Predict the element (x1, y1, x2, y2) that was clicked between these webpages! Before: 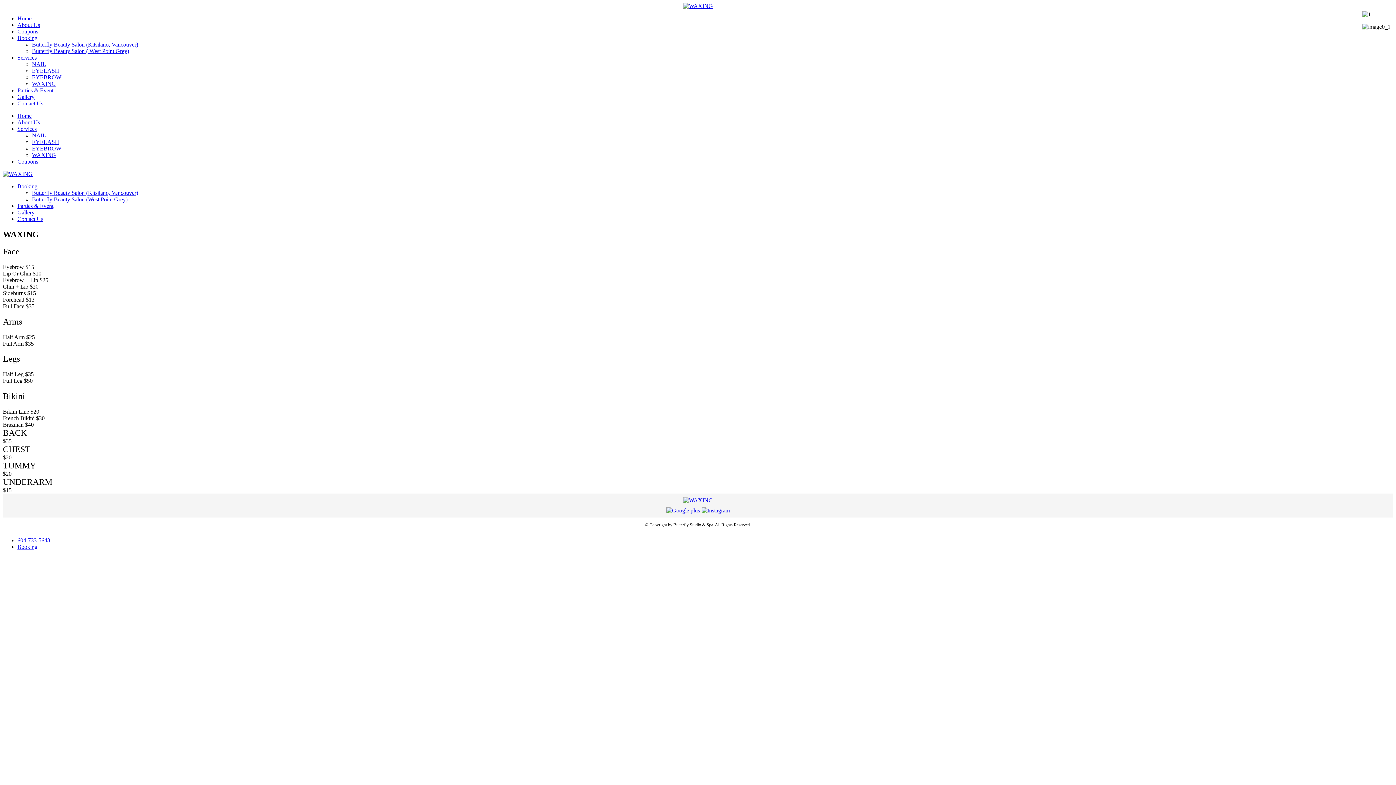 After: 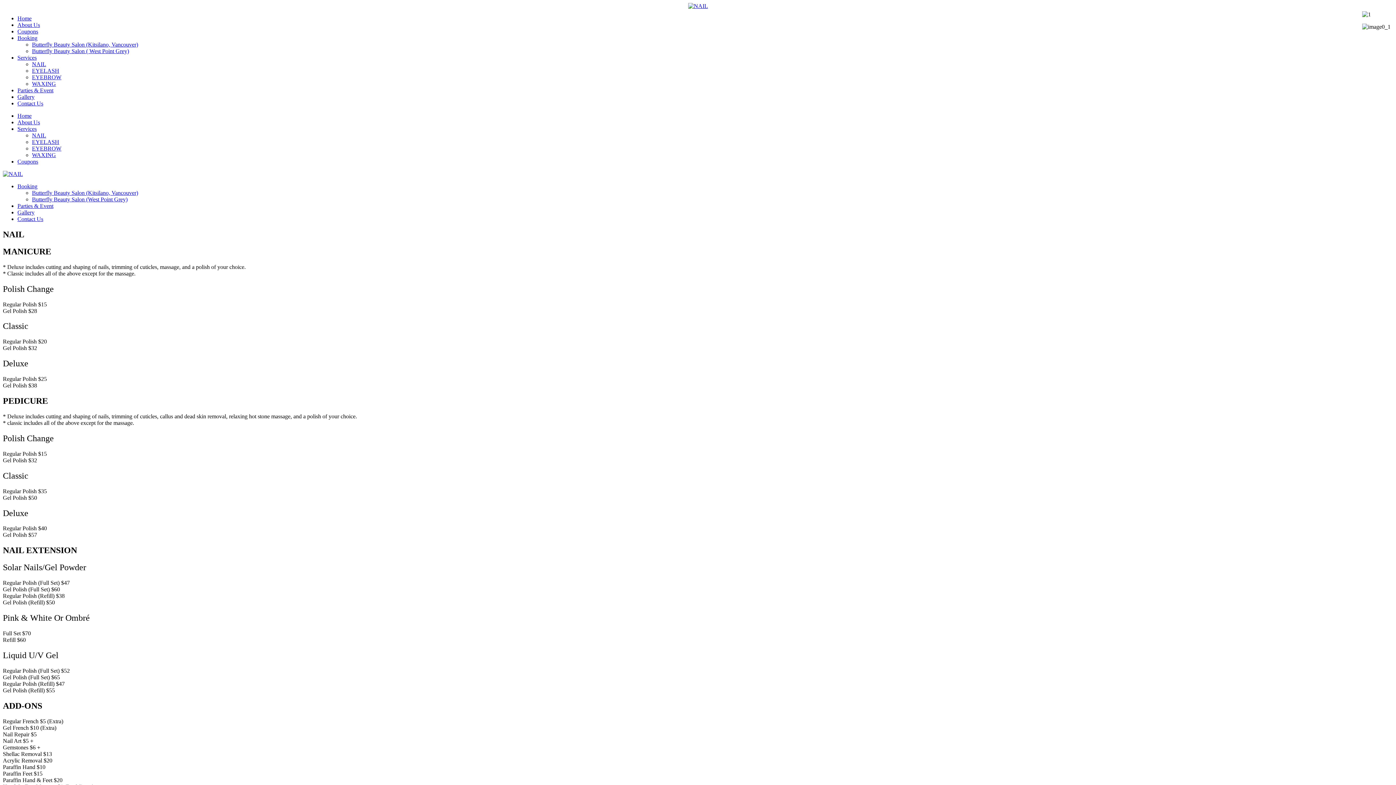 Action: label: Services bbox: (17, 54, 36, 60)